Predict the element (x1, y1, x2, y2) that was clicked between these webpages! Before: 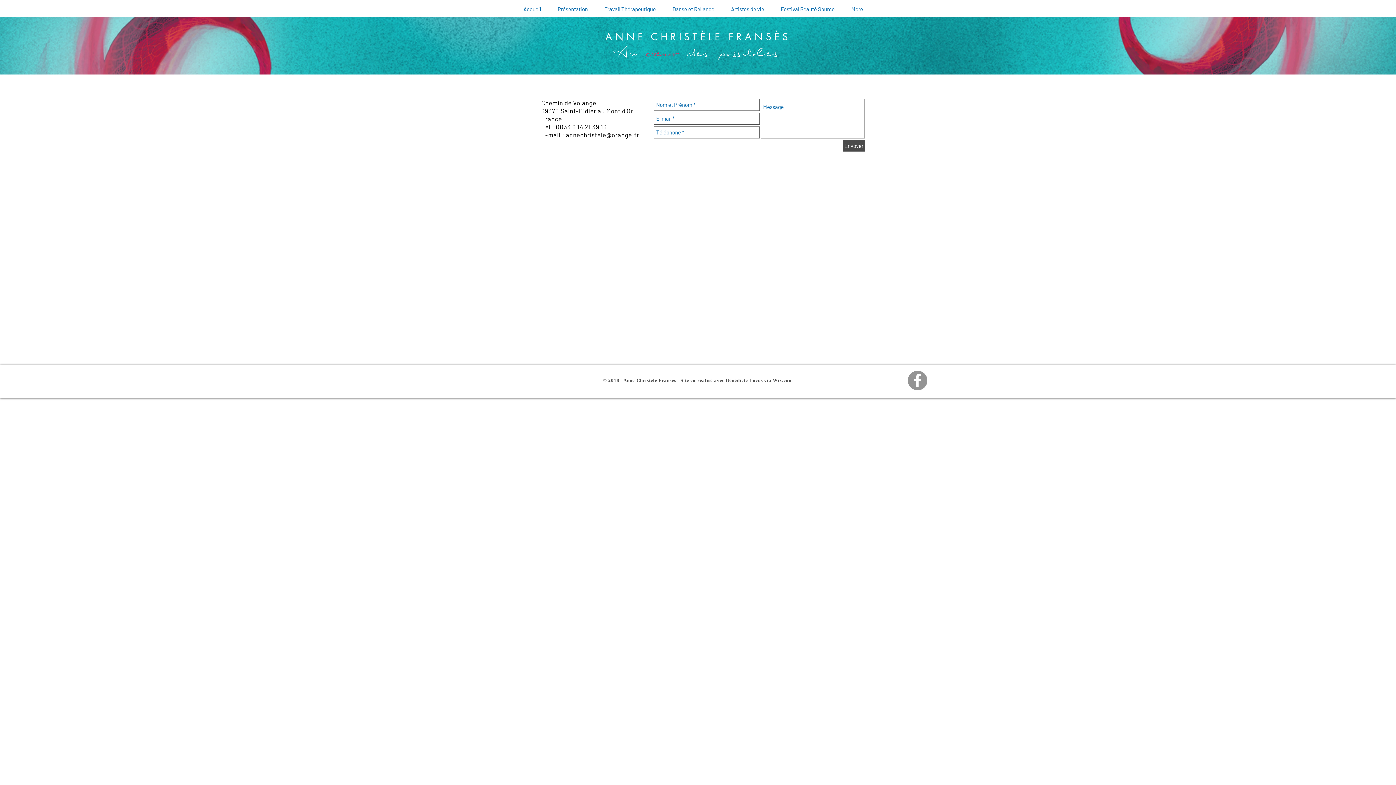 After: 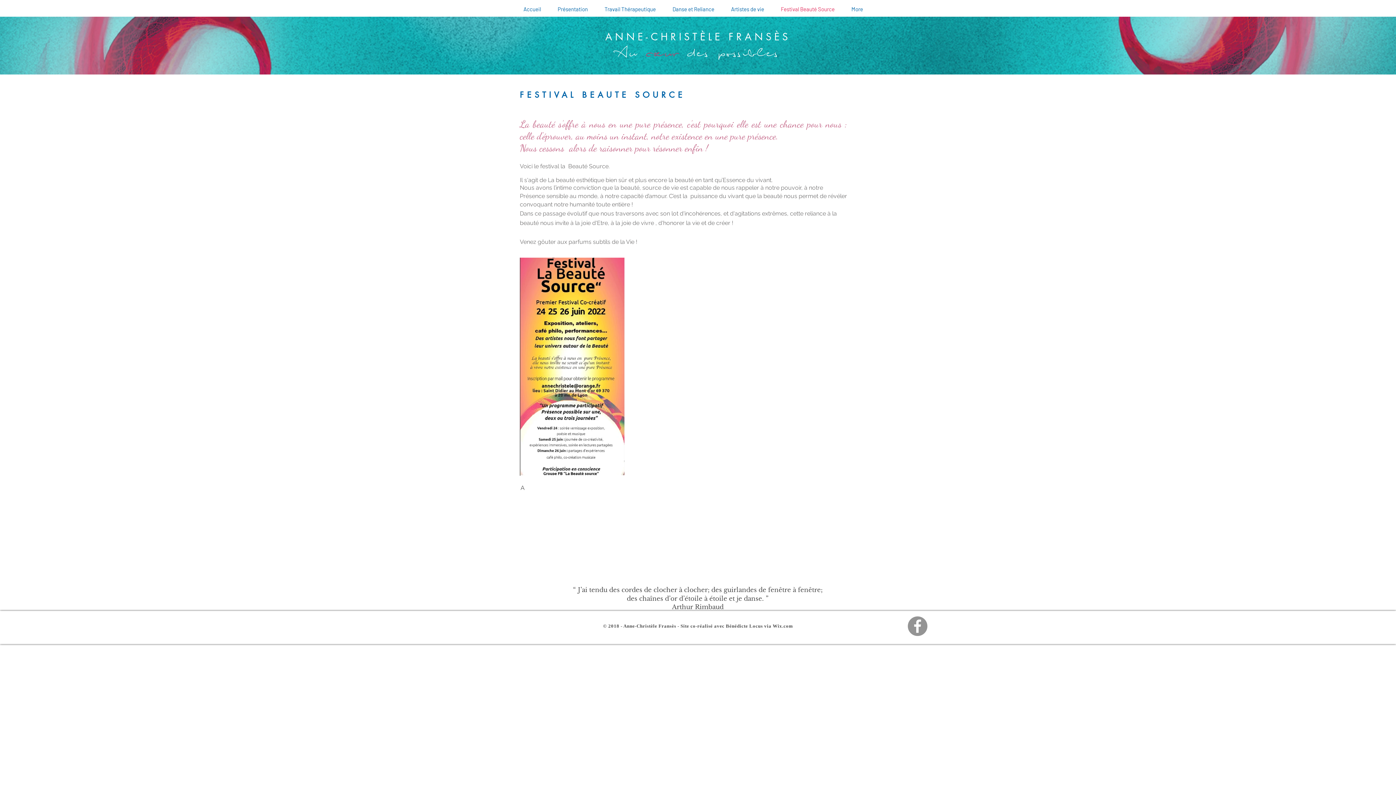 Action: label: Festival Beauté Source bbox: (777, 3, 848, 14)